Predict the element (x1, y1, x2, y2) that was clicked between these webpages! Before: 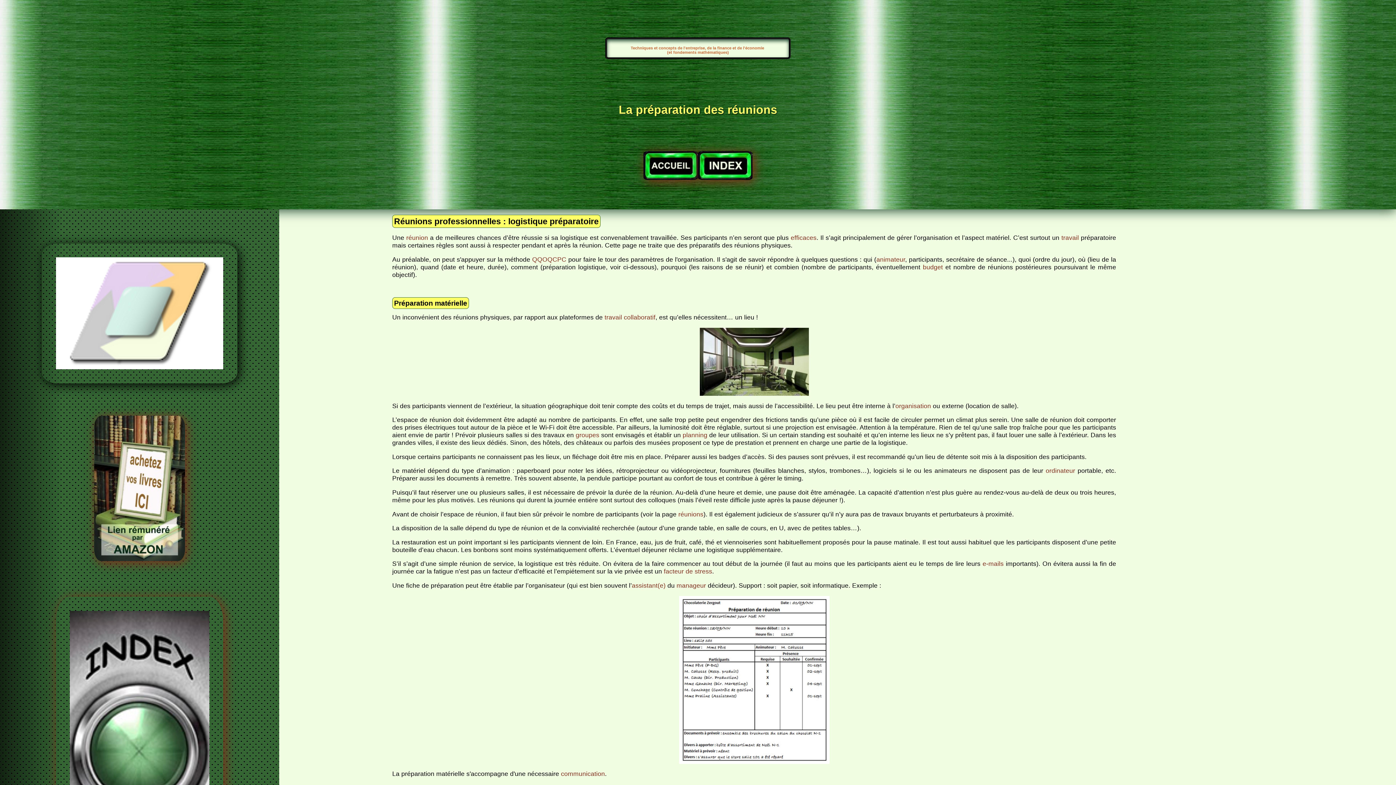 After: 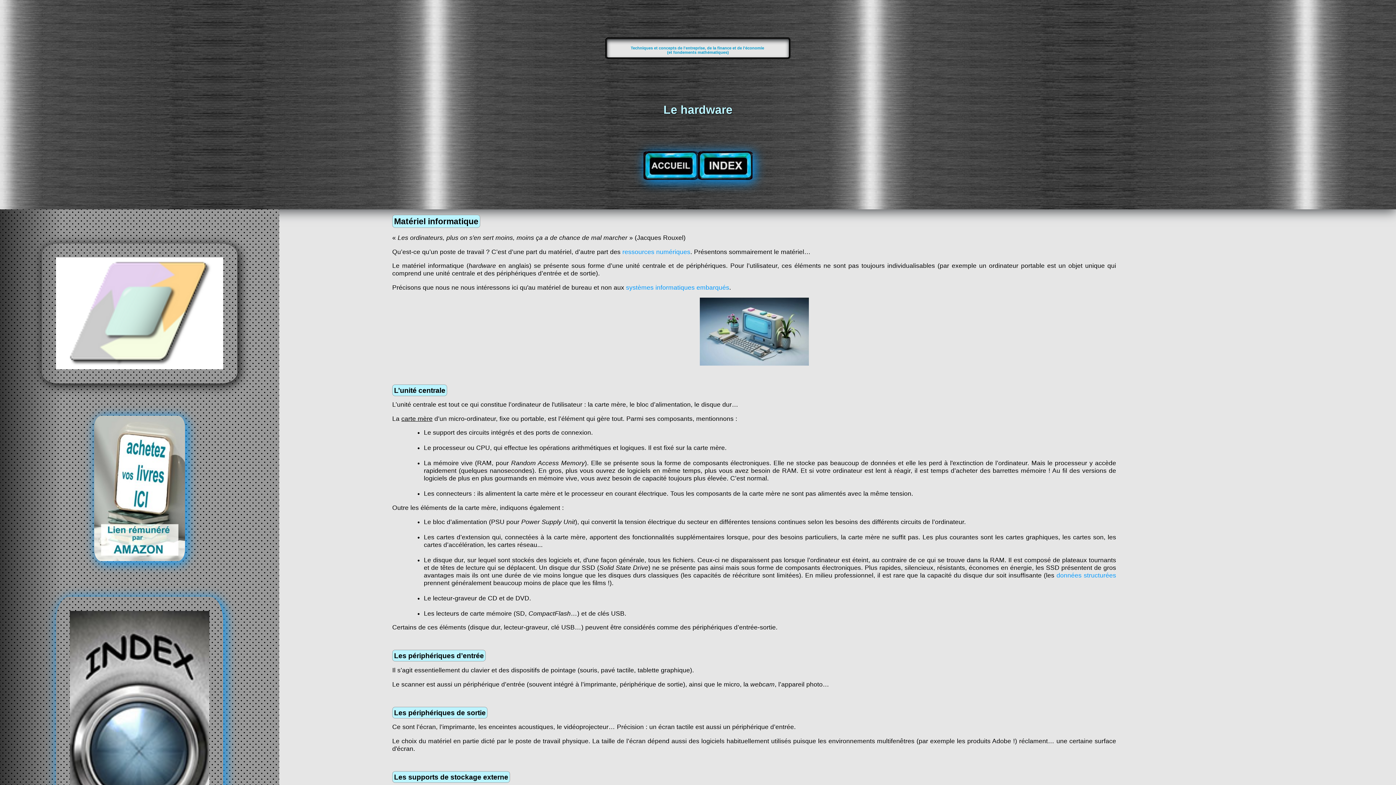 Action: label: ordinateur bbox: (1046, 467, 1075, 474)